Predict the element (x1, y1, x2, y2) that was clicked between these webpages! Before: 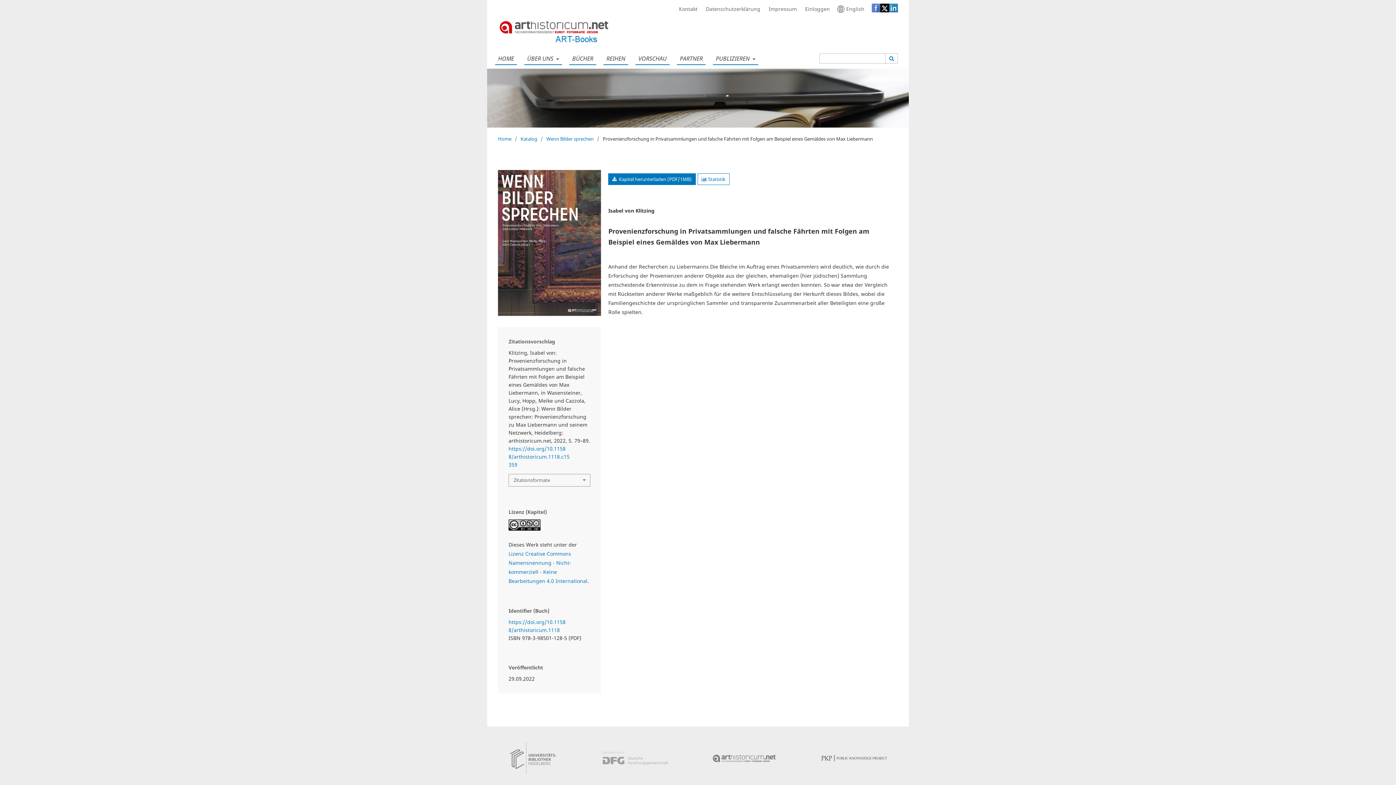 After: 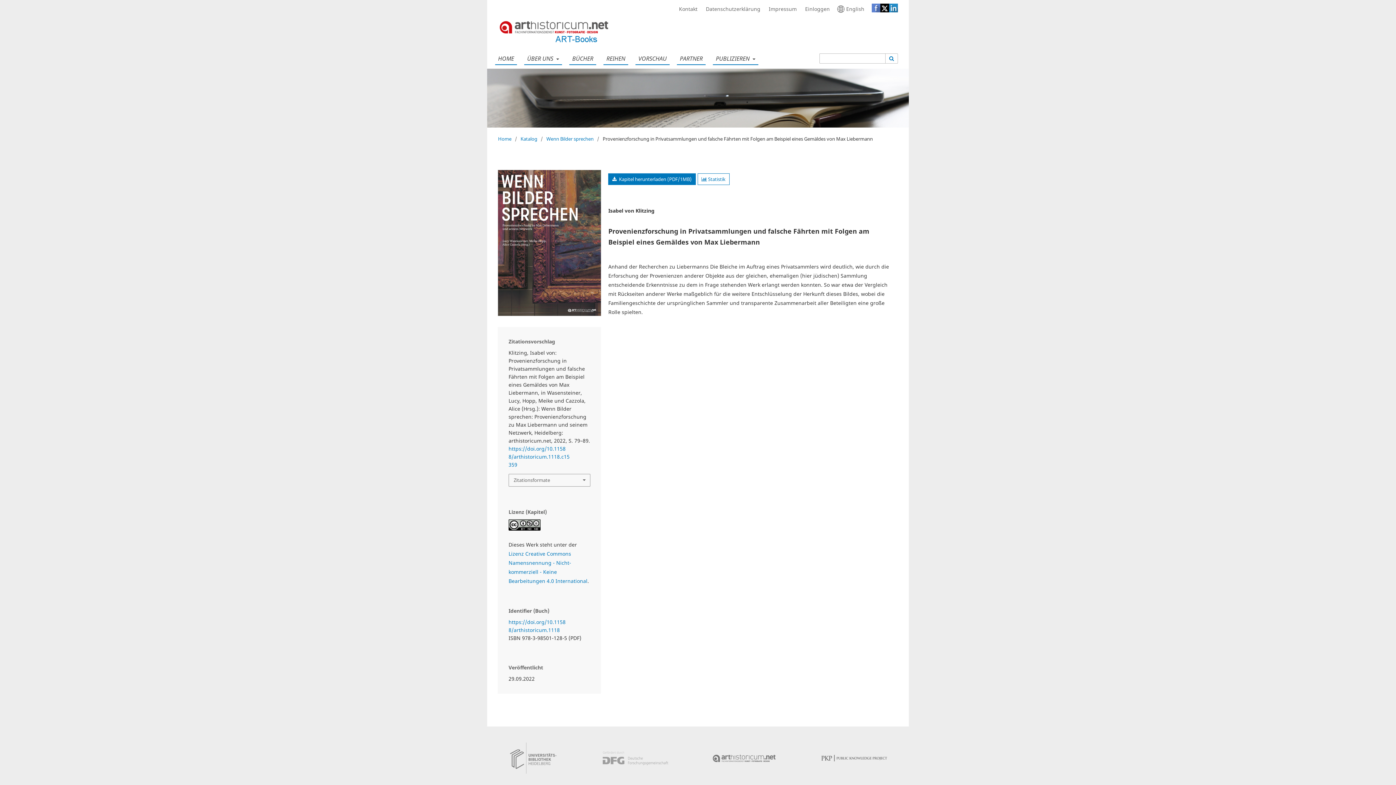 Action: bbox: (508, 445, 570, 469) label: https://doi.org/10.11588/arthistoricum.1118.c15359